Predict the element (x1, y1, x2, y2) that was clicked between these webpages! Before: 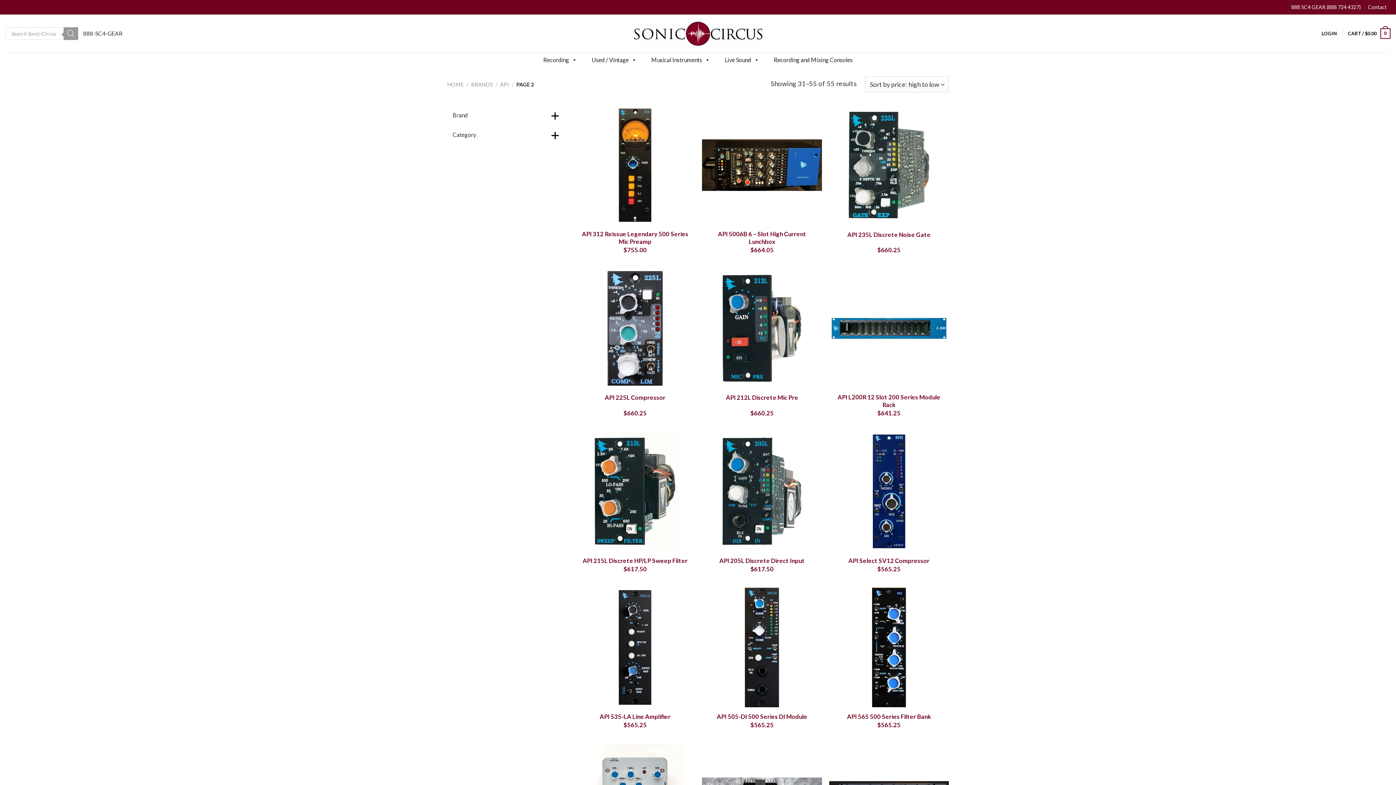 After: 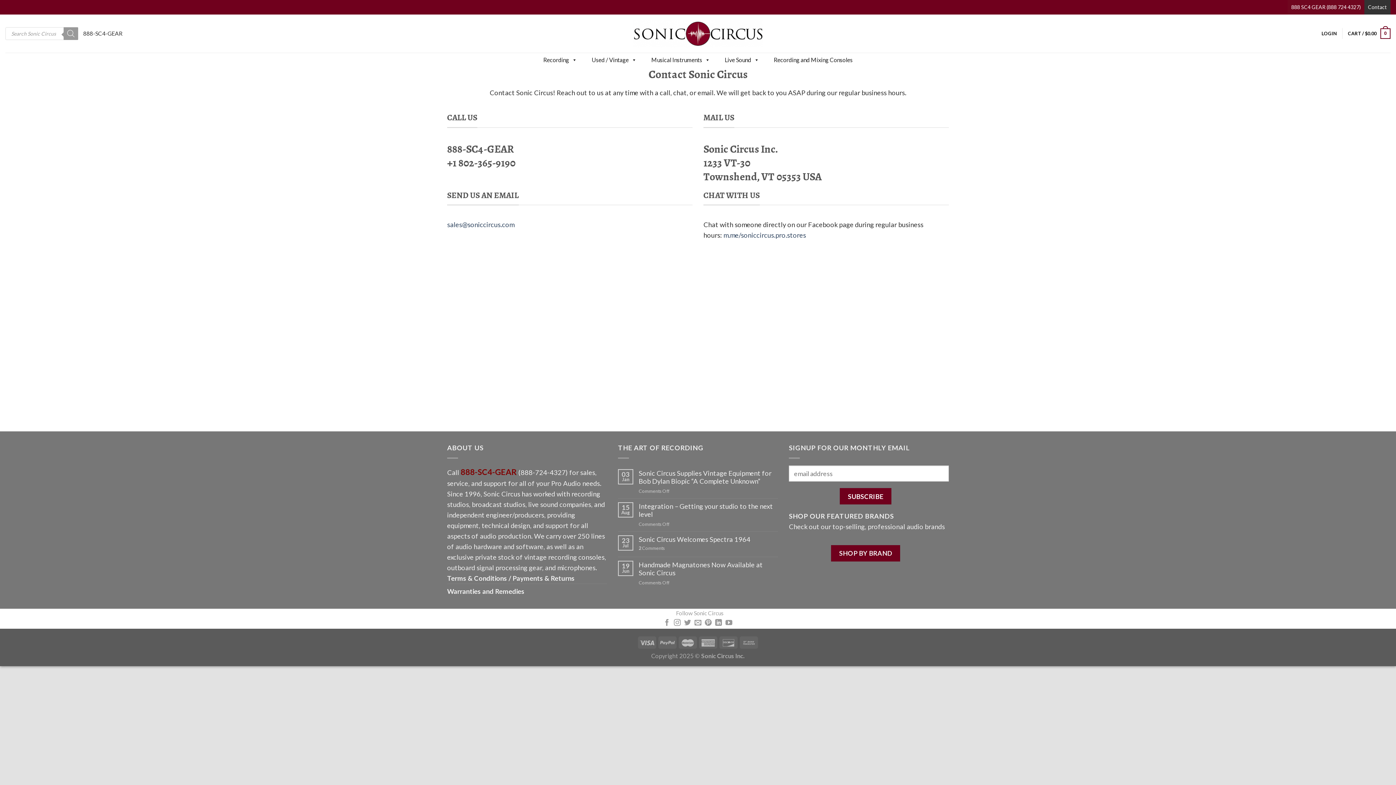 Action: label: Contact bbox: (1364, 0, 1390, 14)